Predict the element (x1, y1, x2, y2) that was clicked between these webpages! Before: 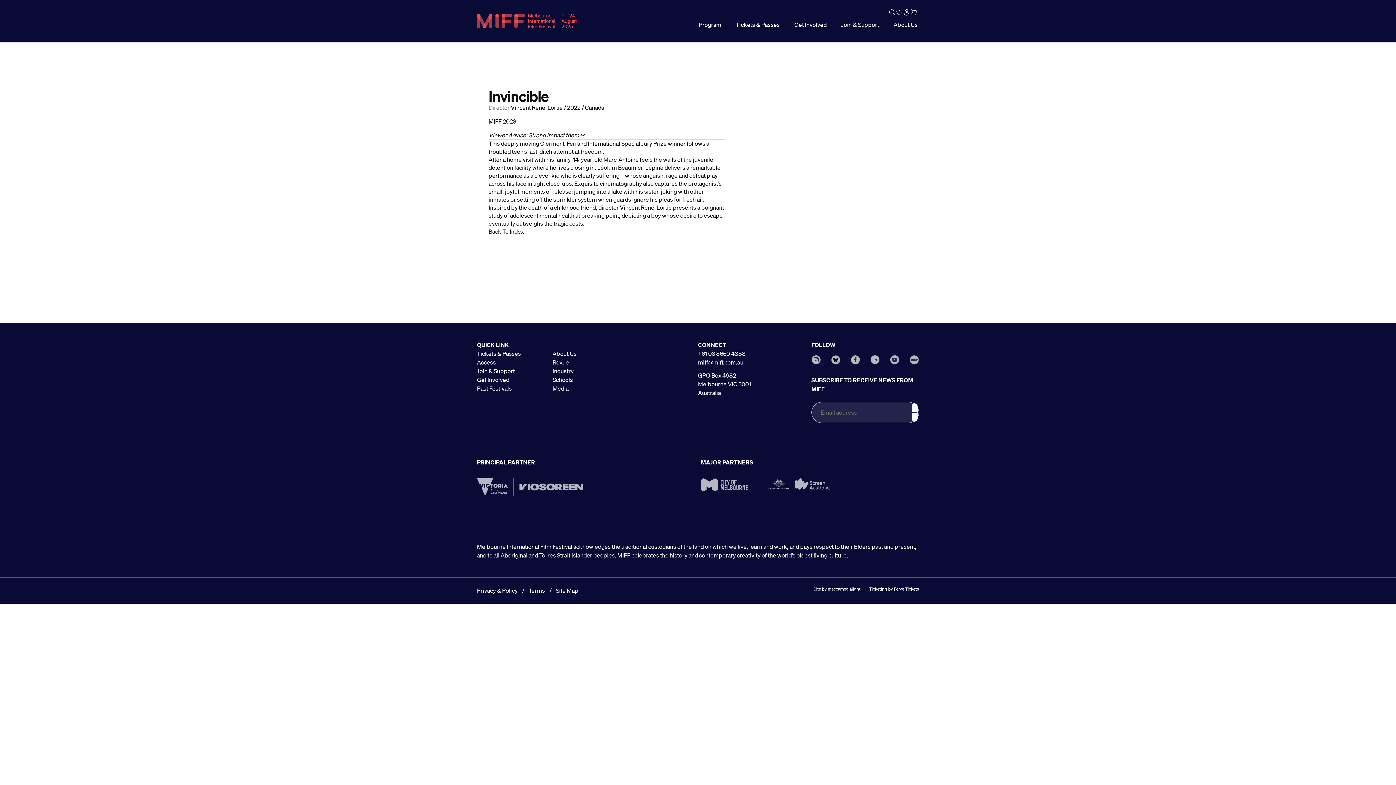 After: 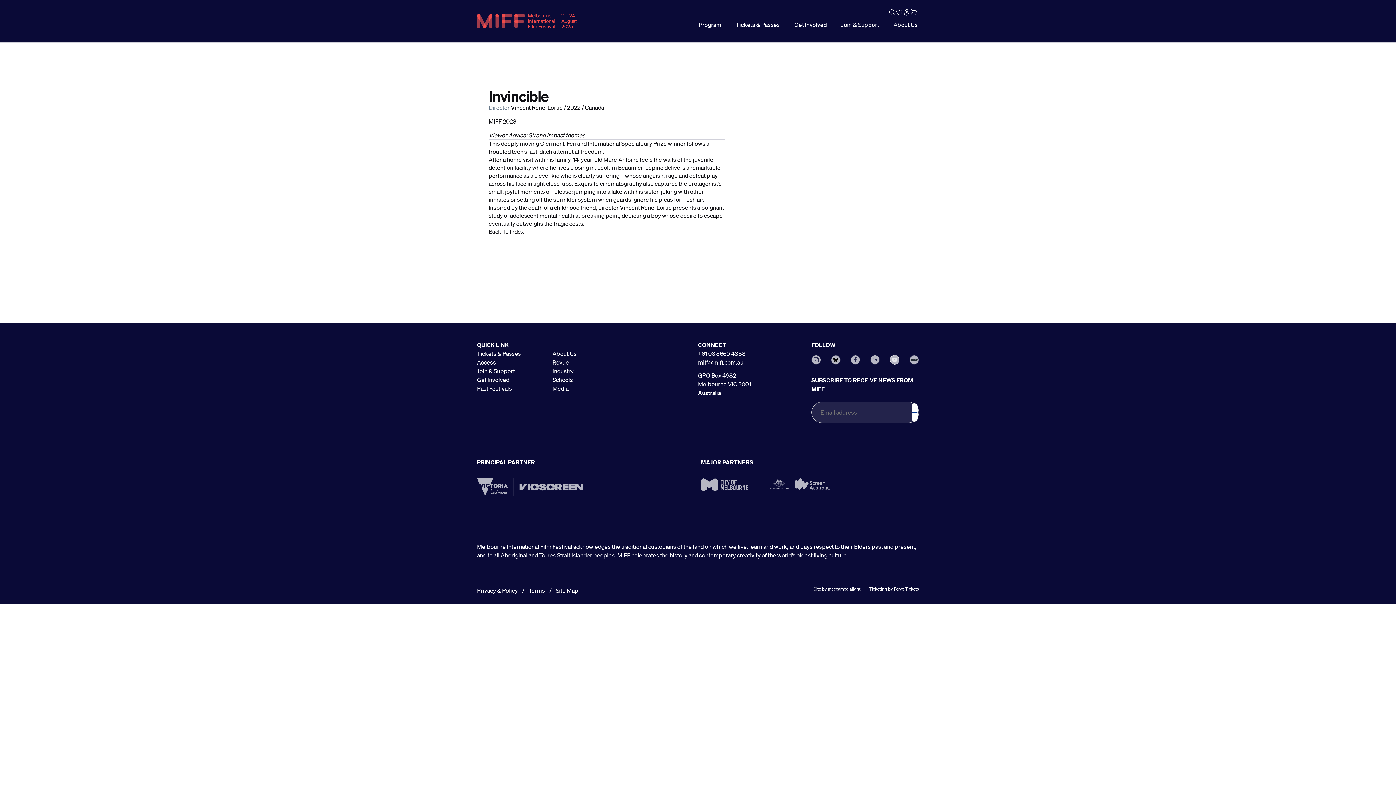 Action: bbox: (890, 355, 899, 364)